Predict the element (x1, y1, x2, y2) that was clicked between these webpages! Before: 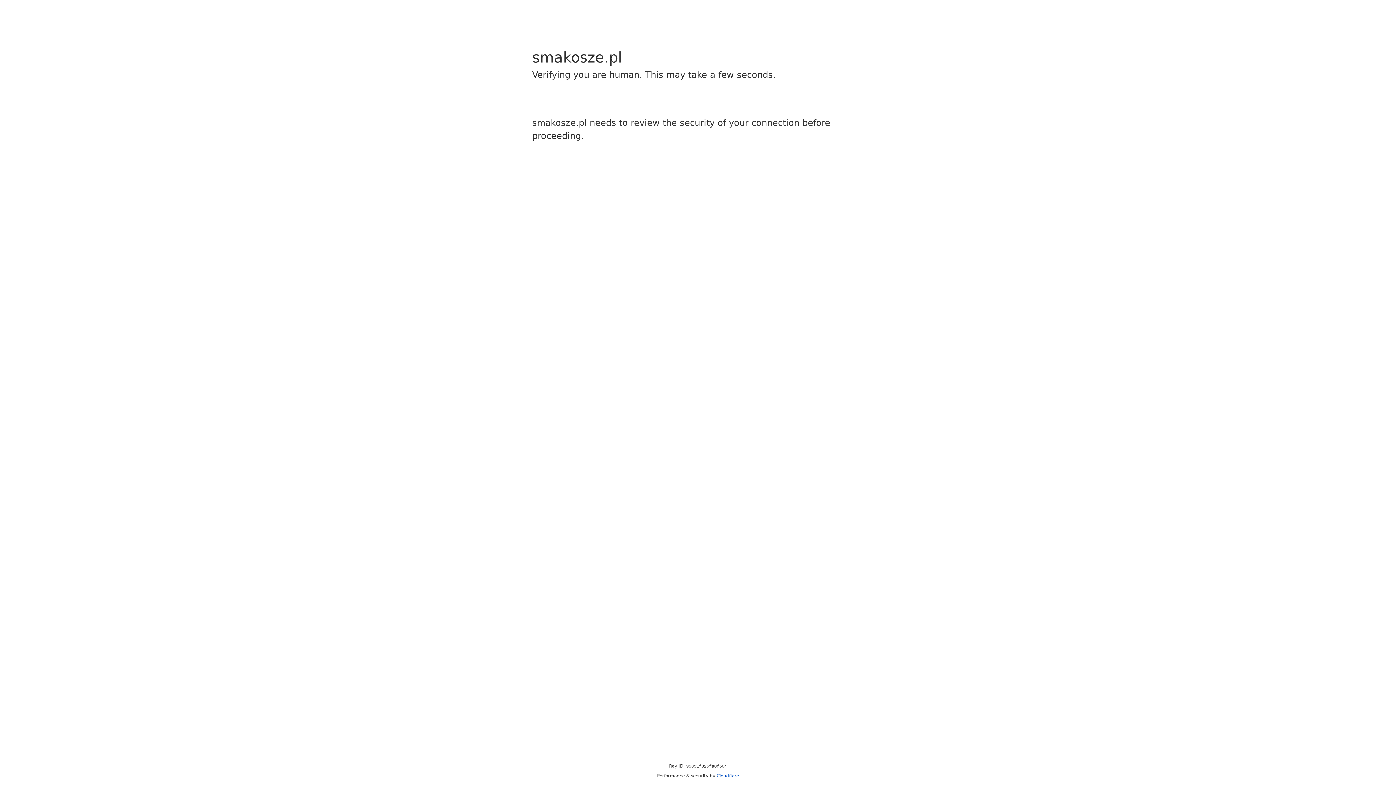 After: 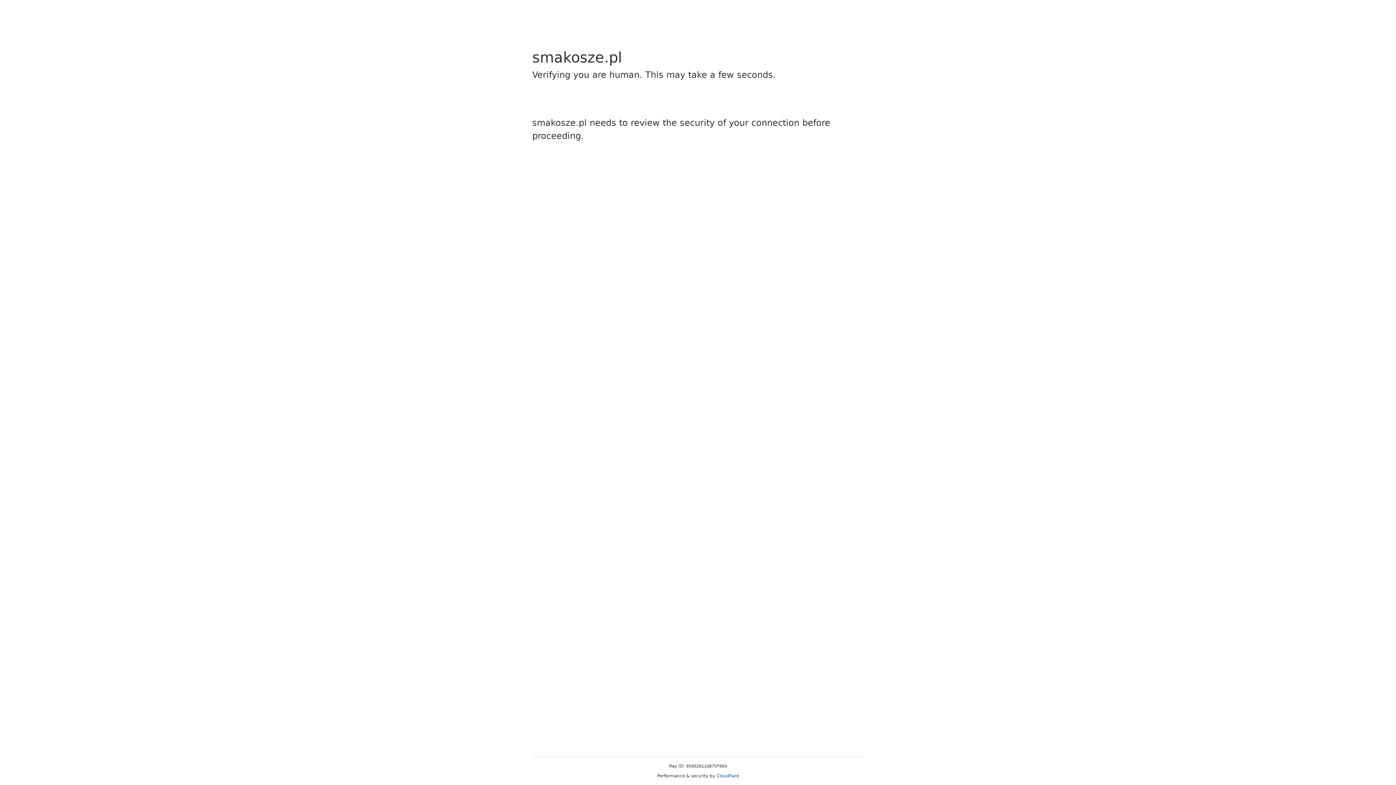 Action: label: Cloudflare bbox: (716, 773, 739, 778)